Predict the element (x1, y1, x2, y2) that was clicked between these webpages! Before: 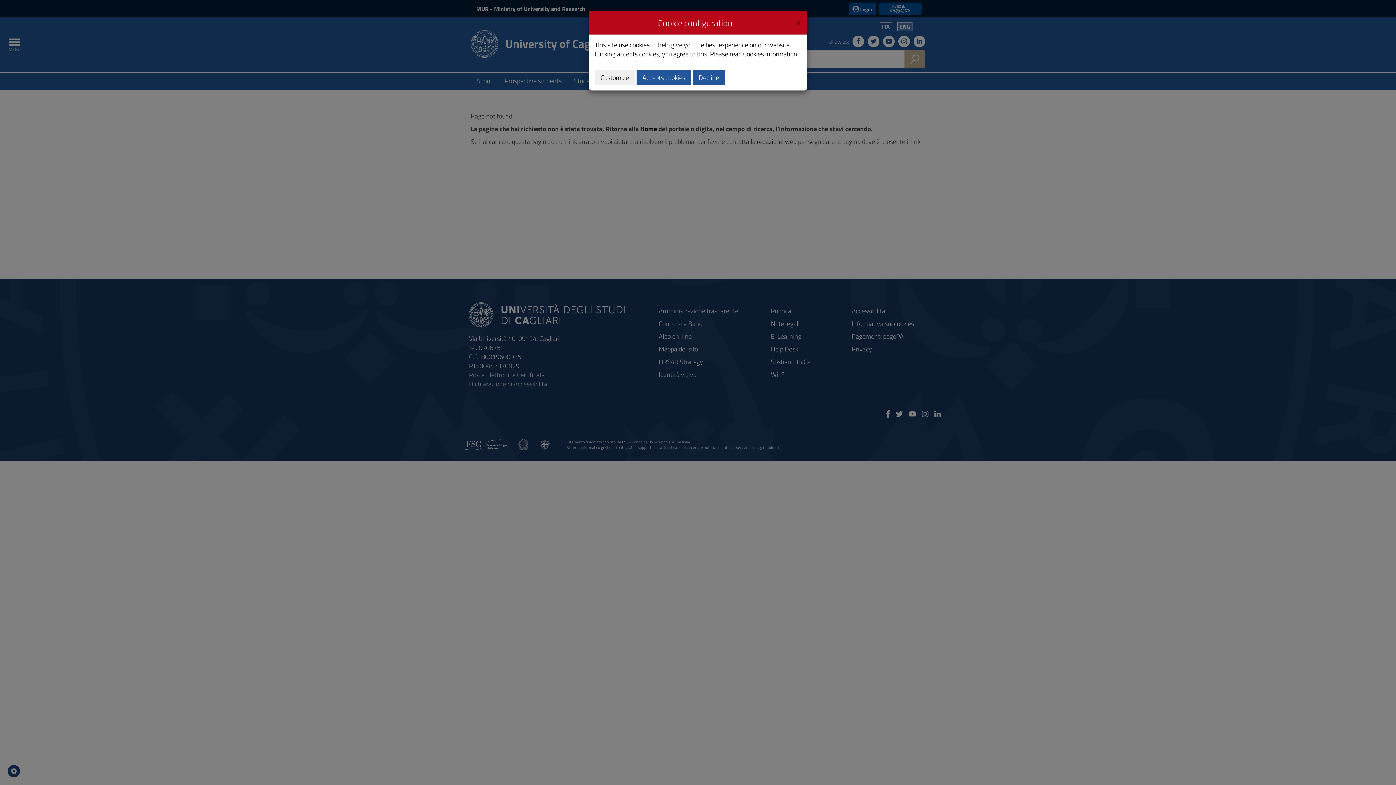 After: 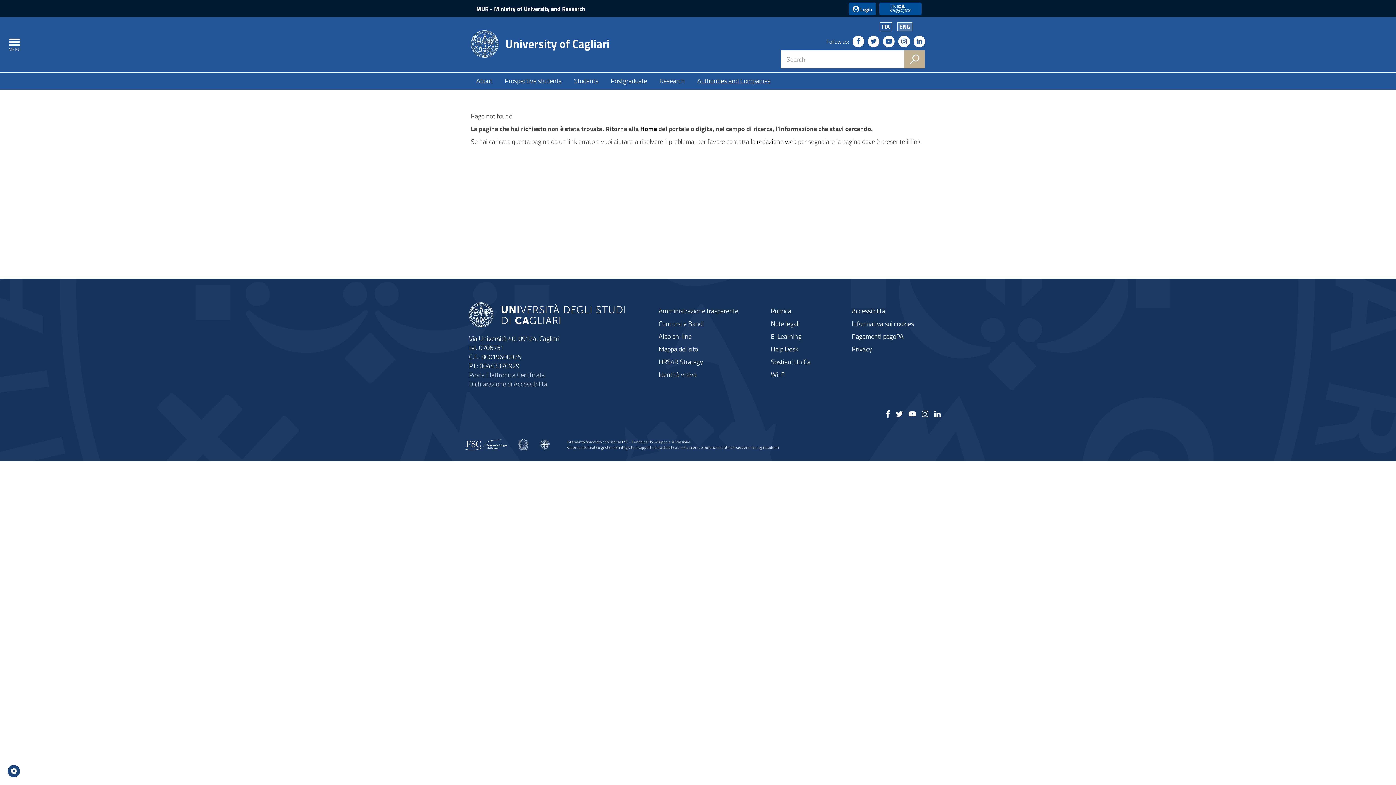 Action: label: Decline bbox: (693, 69, 725, 85)